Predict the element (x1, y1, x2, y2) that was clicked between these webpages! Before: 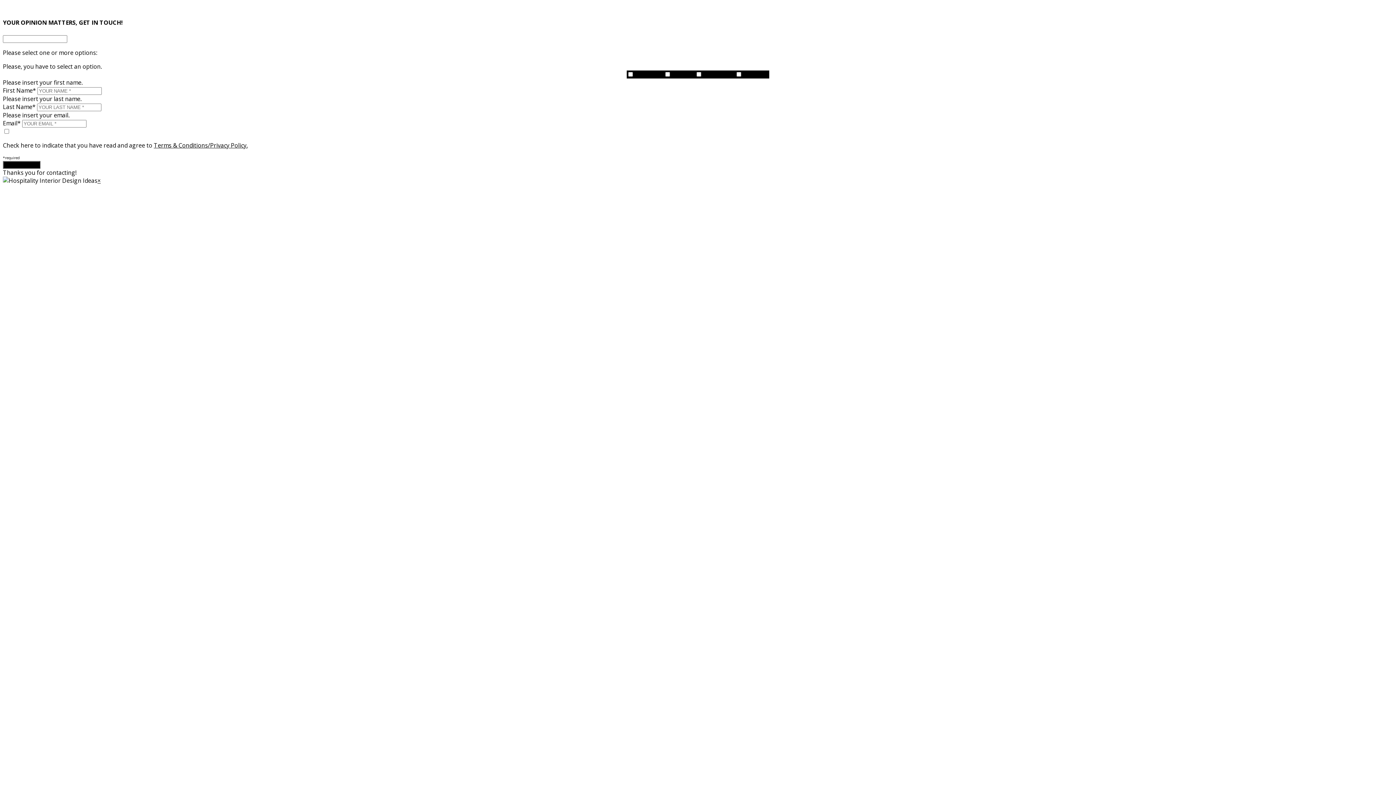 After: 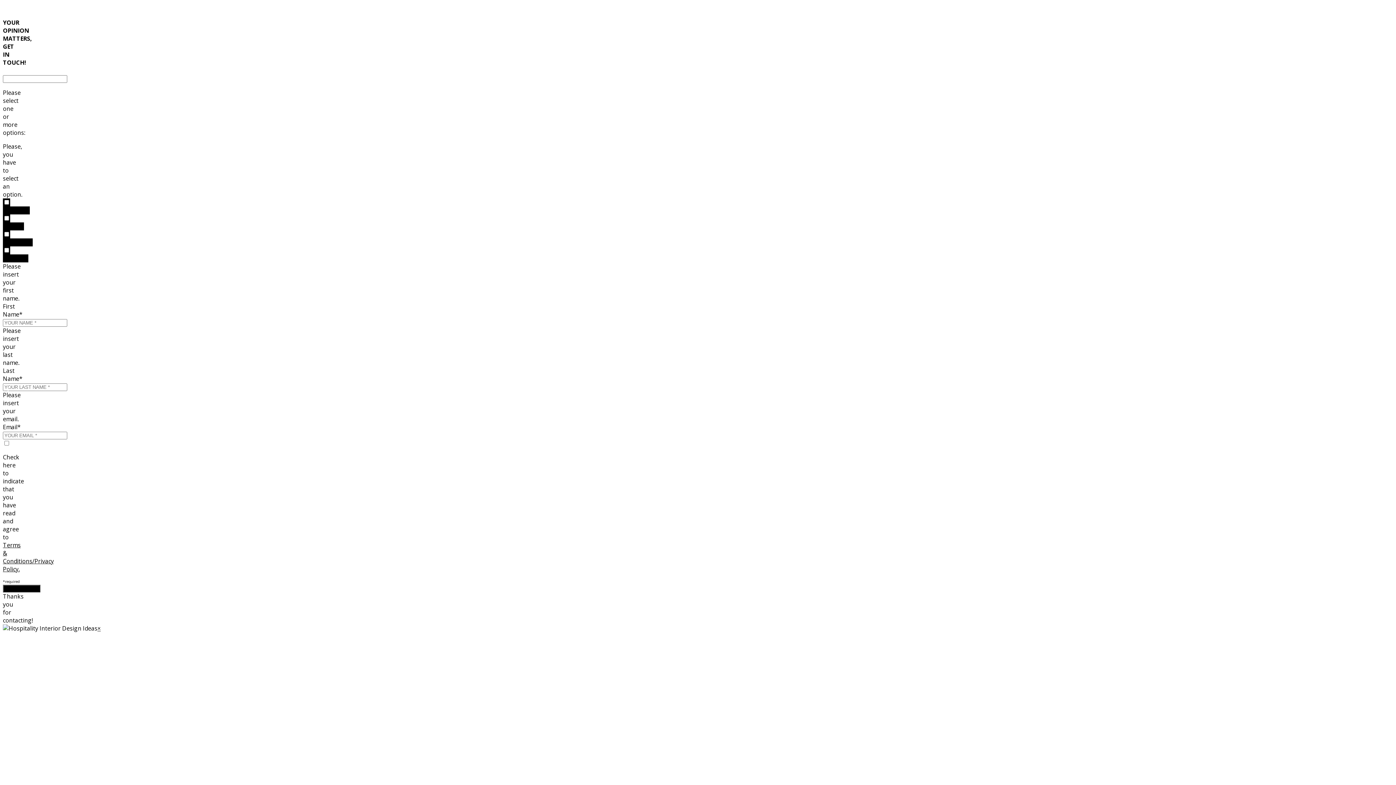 Action: bbox: (2, 2, 6, 10) label: ×